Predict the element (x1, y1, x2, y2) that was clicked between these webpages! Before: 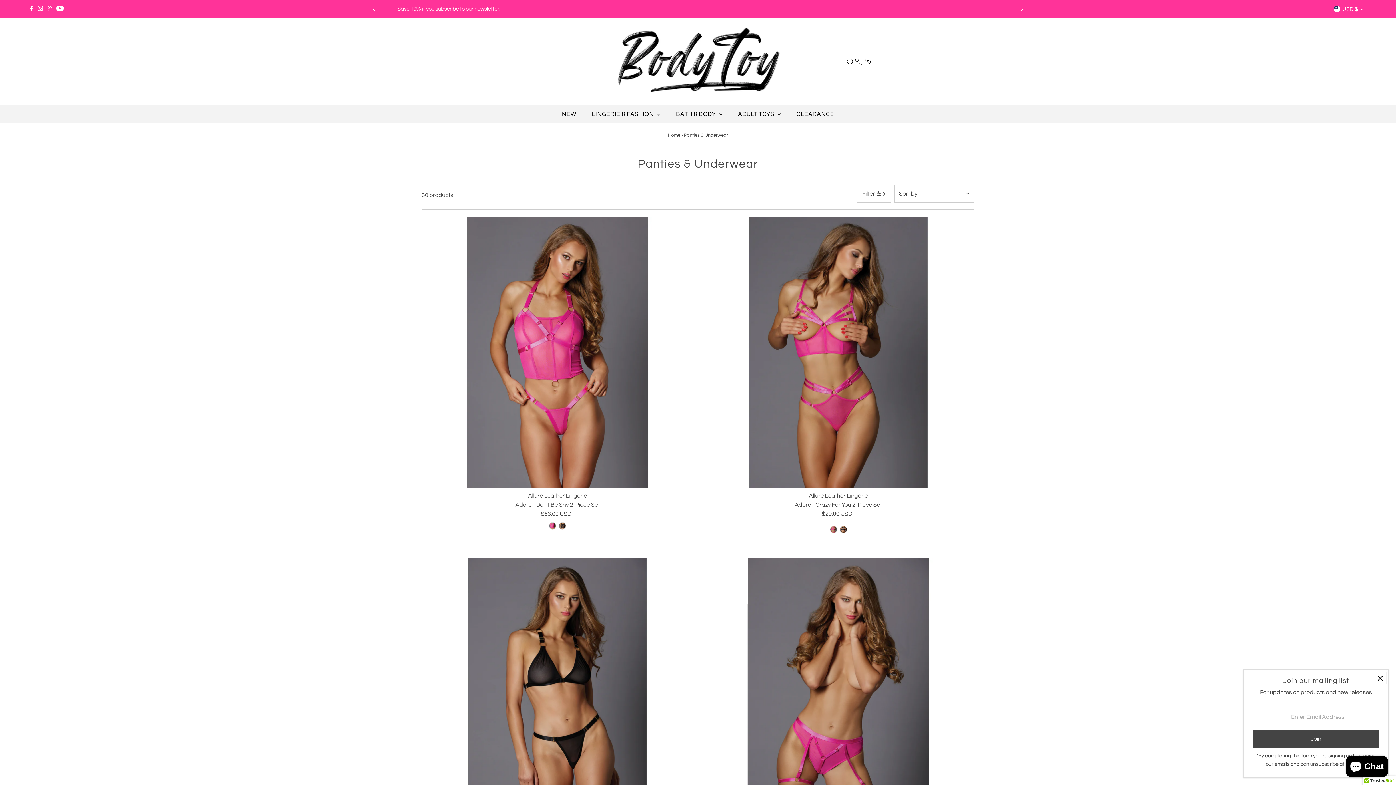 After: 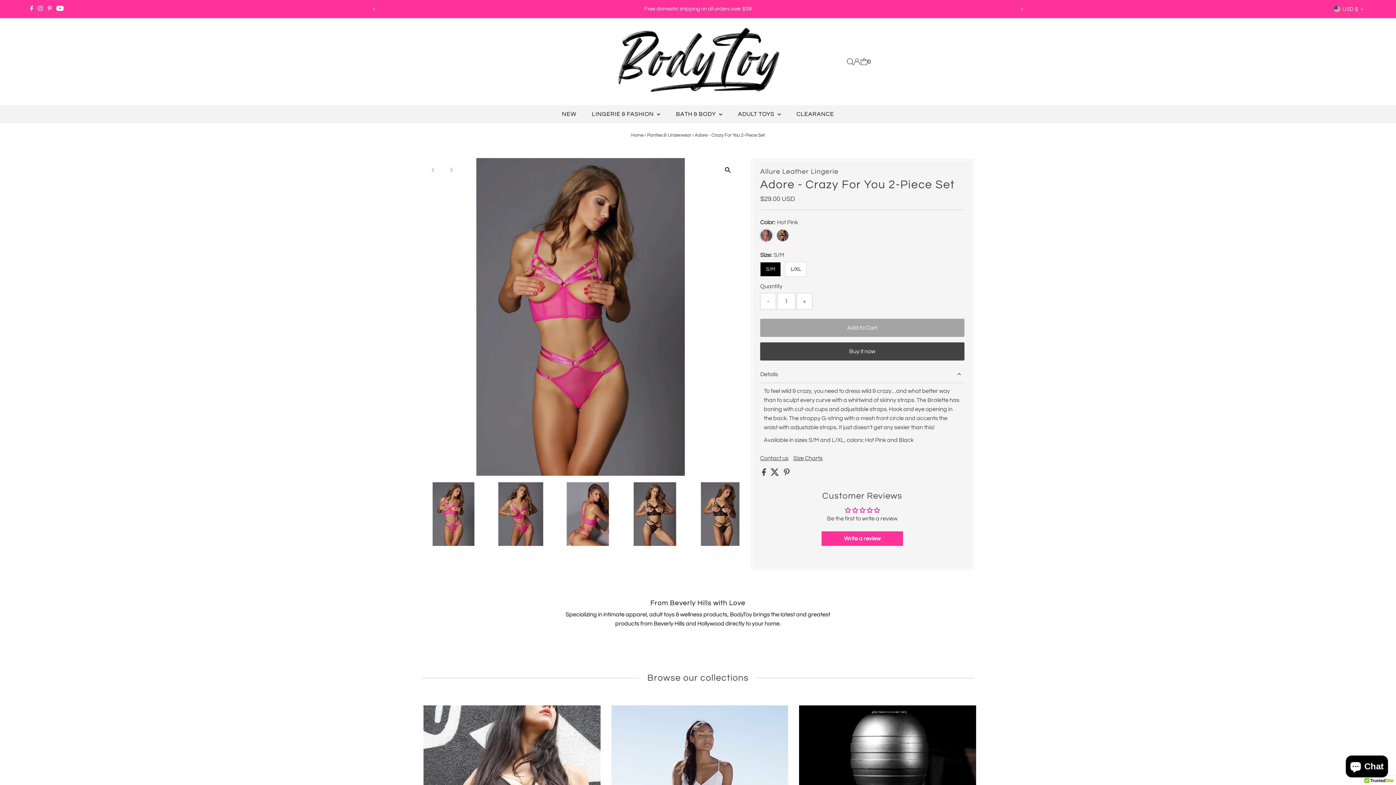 Action: bbox: (708, 491, 969, 508) label: Allure Leather Lingerie
Adore - Crazy For You 2-Piece Set